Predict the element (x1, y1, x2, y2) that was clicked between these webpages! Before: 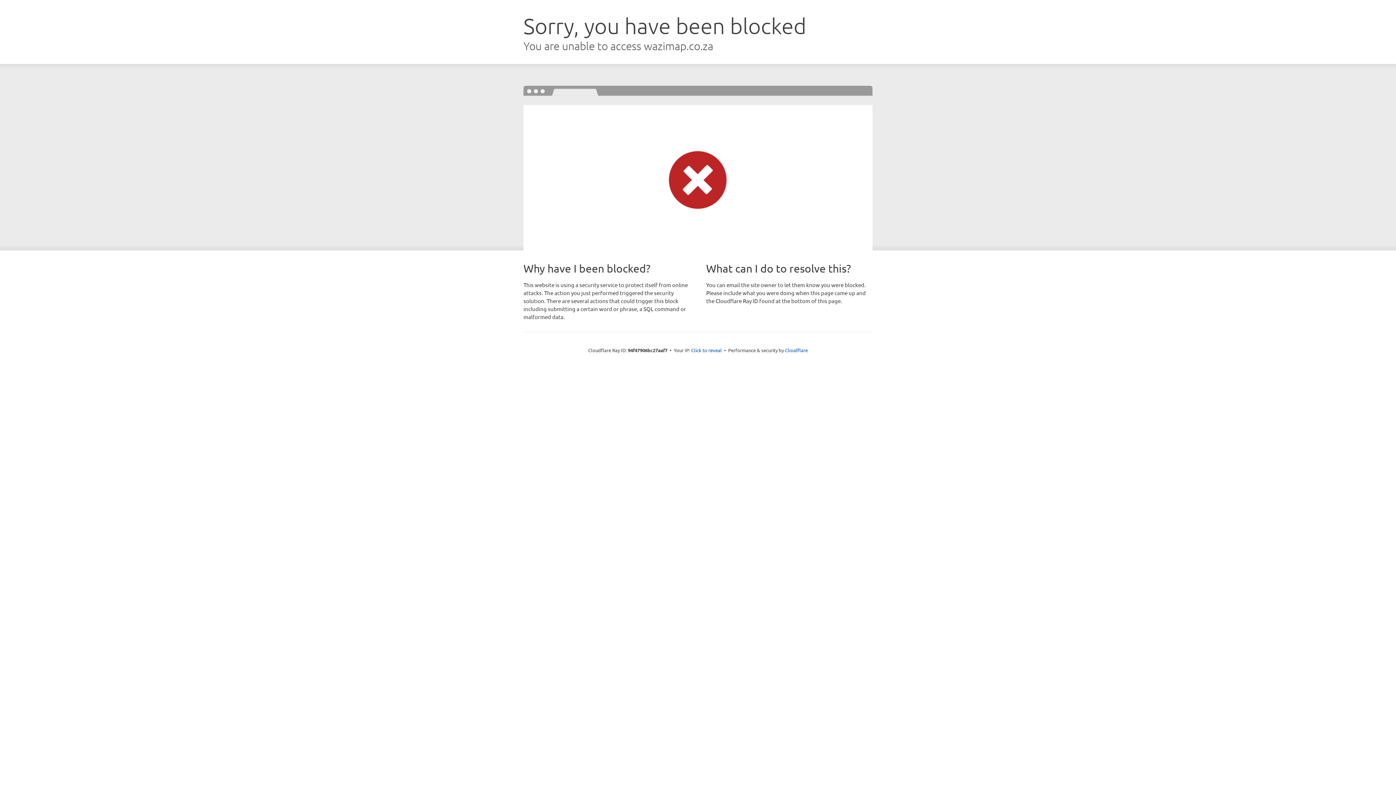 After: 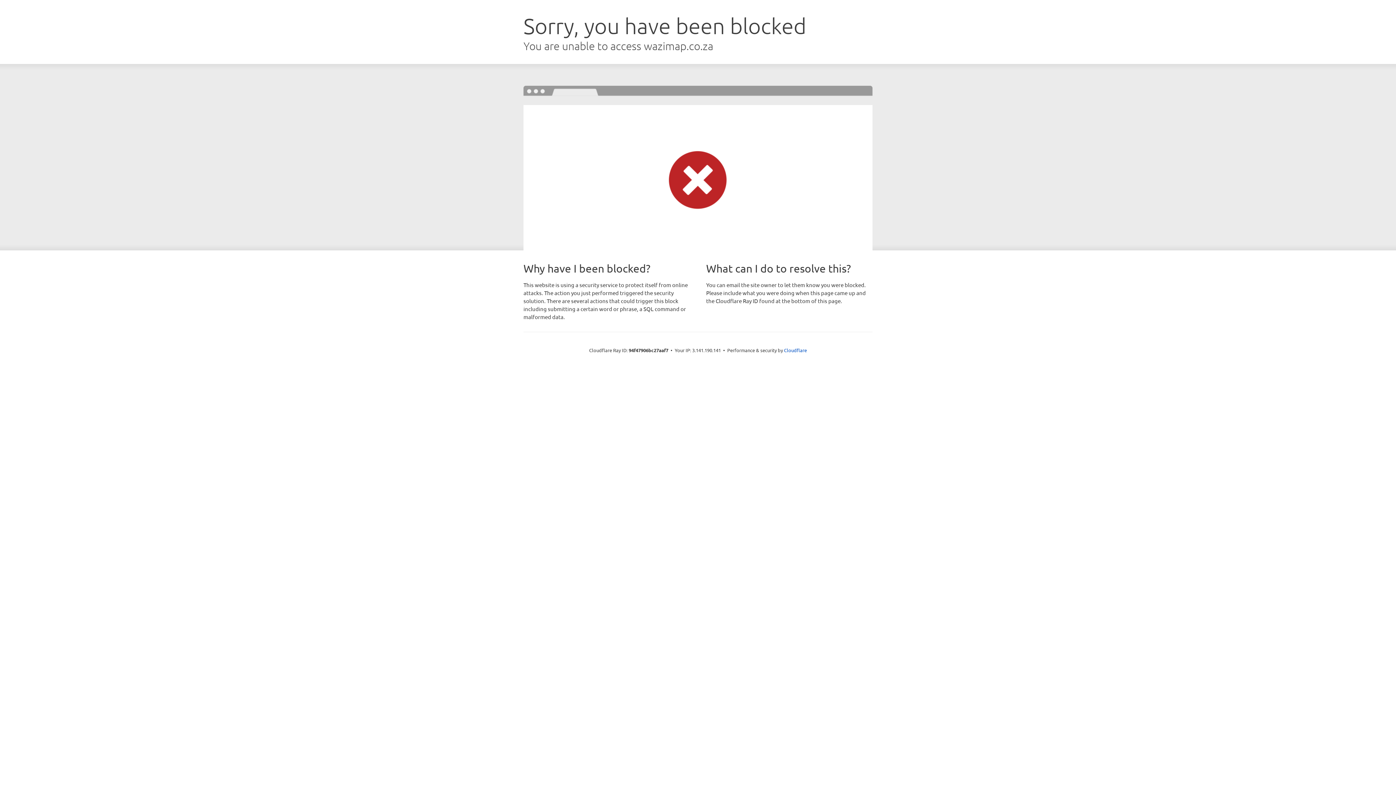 Action: label: Click to reveal bbox: (691, 346, 722, 353)